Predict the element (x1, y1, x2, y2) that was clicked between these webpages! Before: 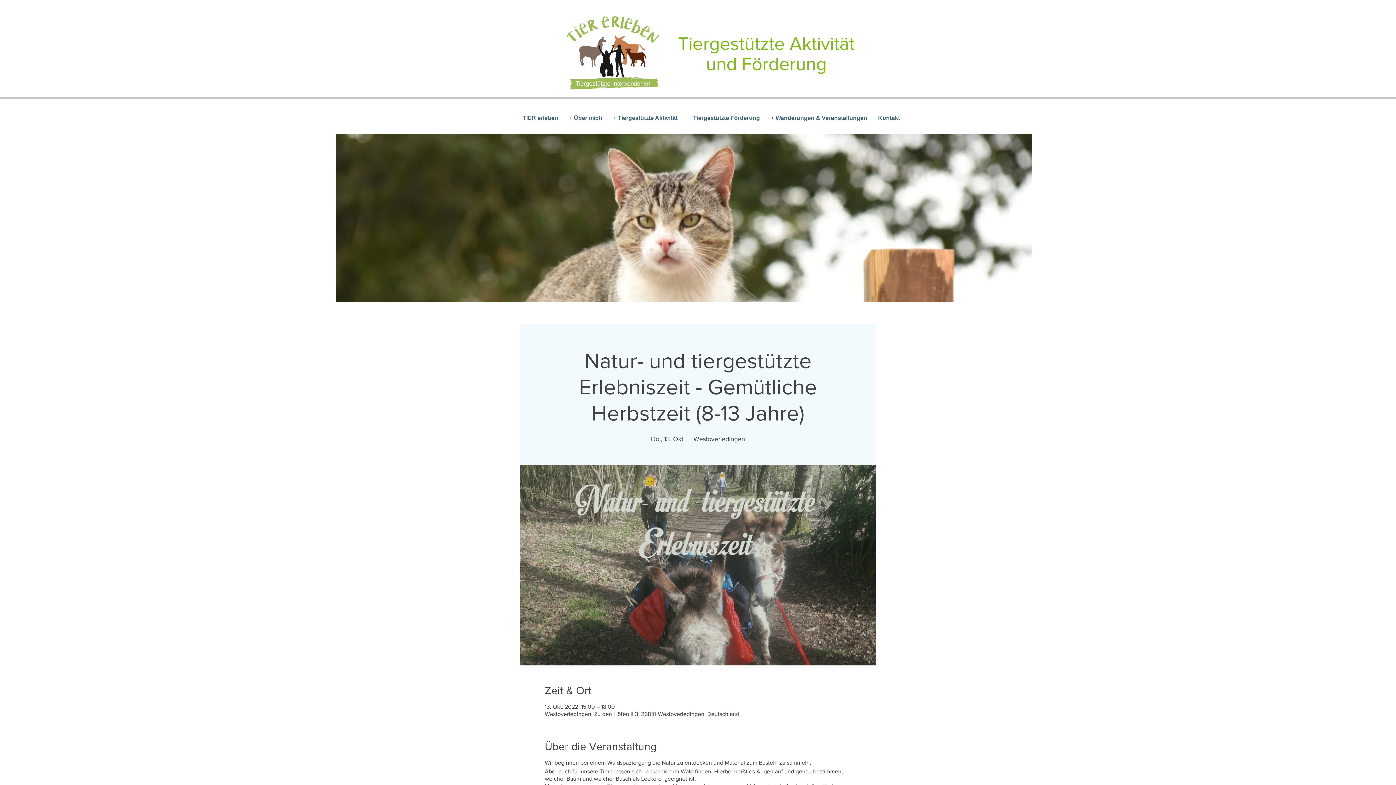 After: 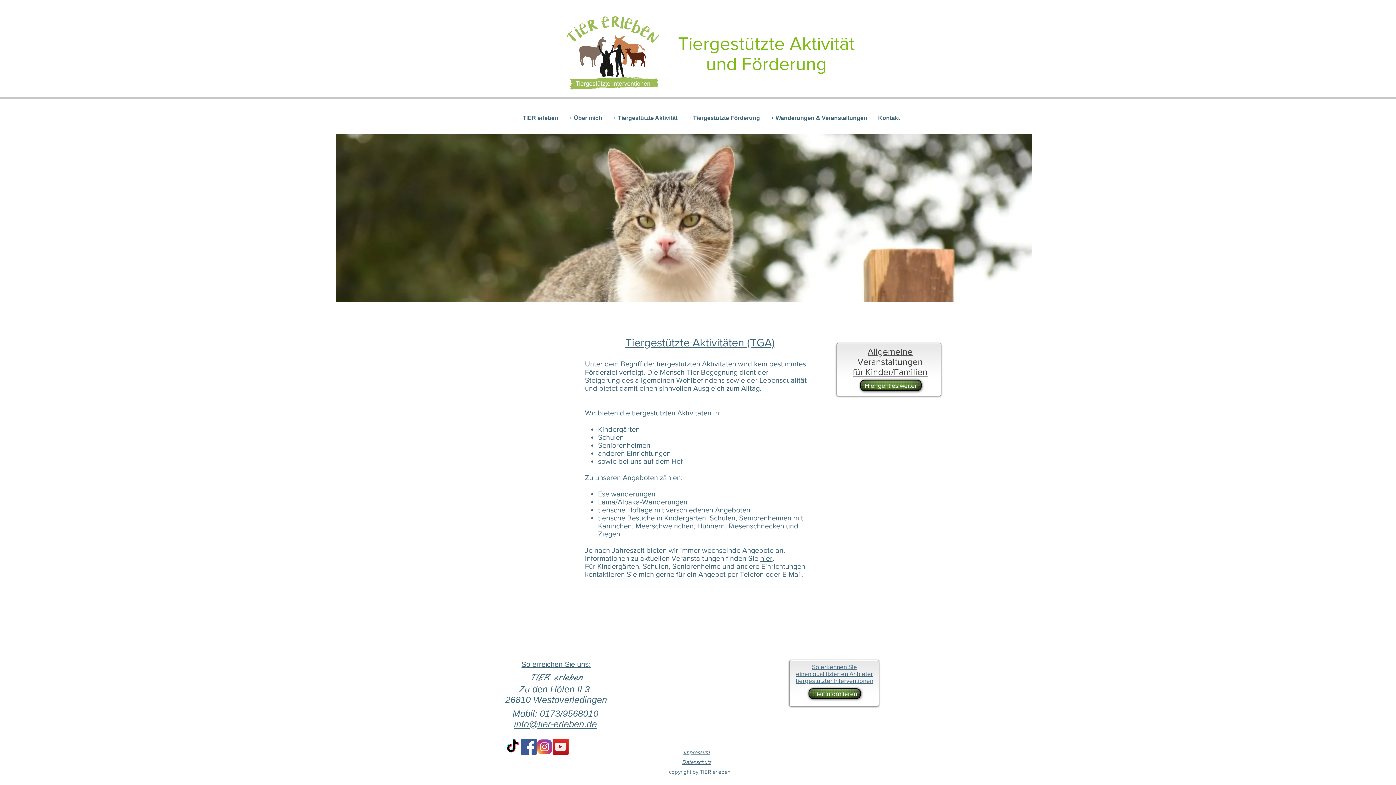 Action: bbox: (607, 107, 683, 129) label: + Tiergestützte Aktivität